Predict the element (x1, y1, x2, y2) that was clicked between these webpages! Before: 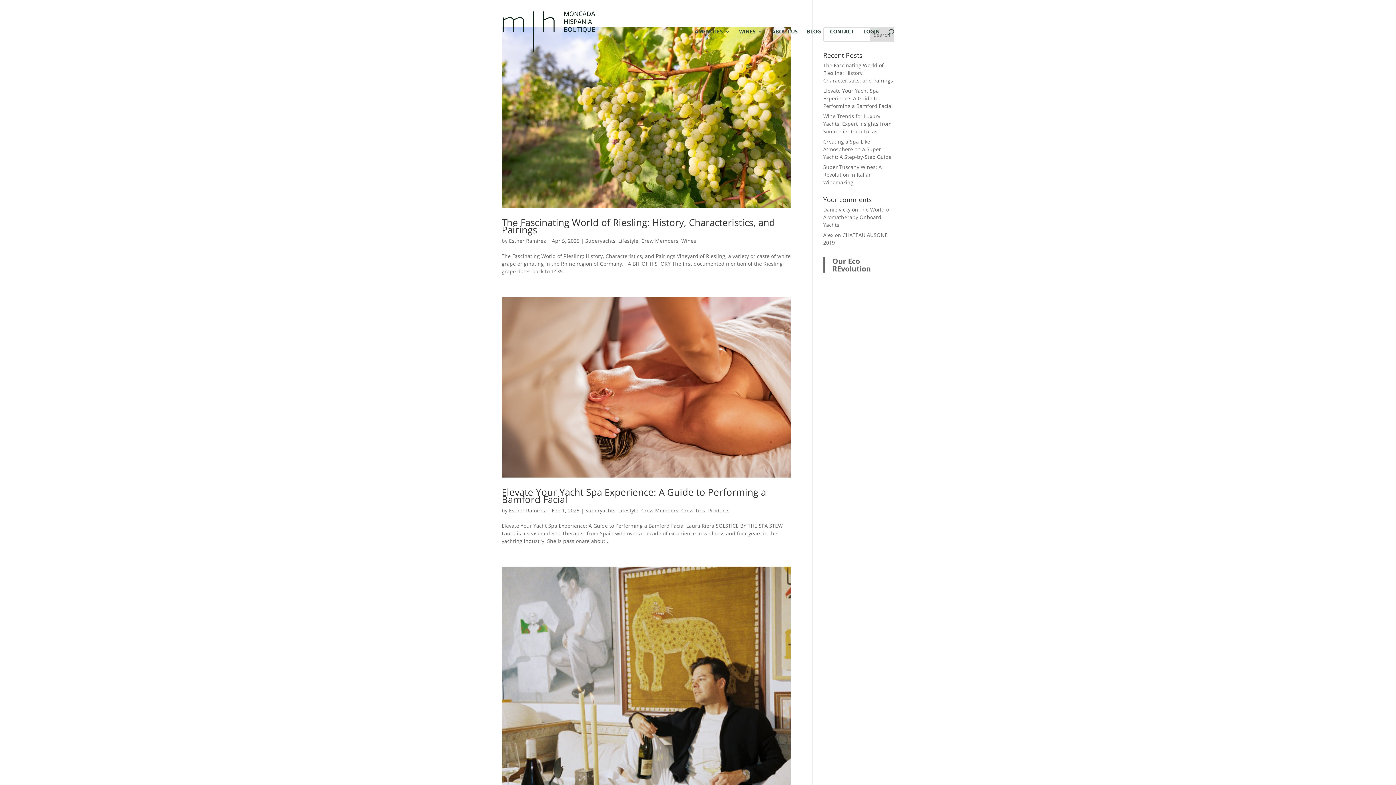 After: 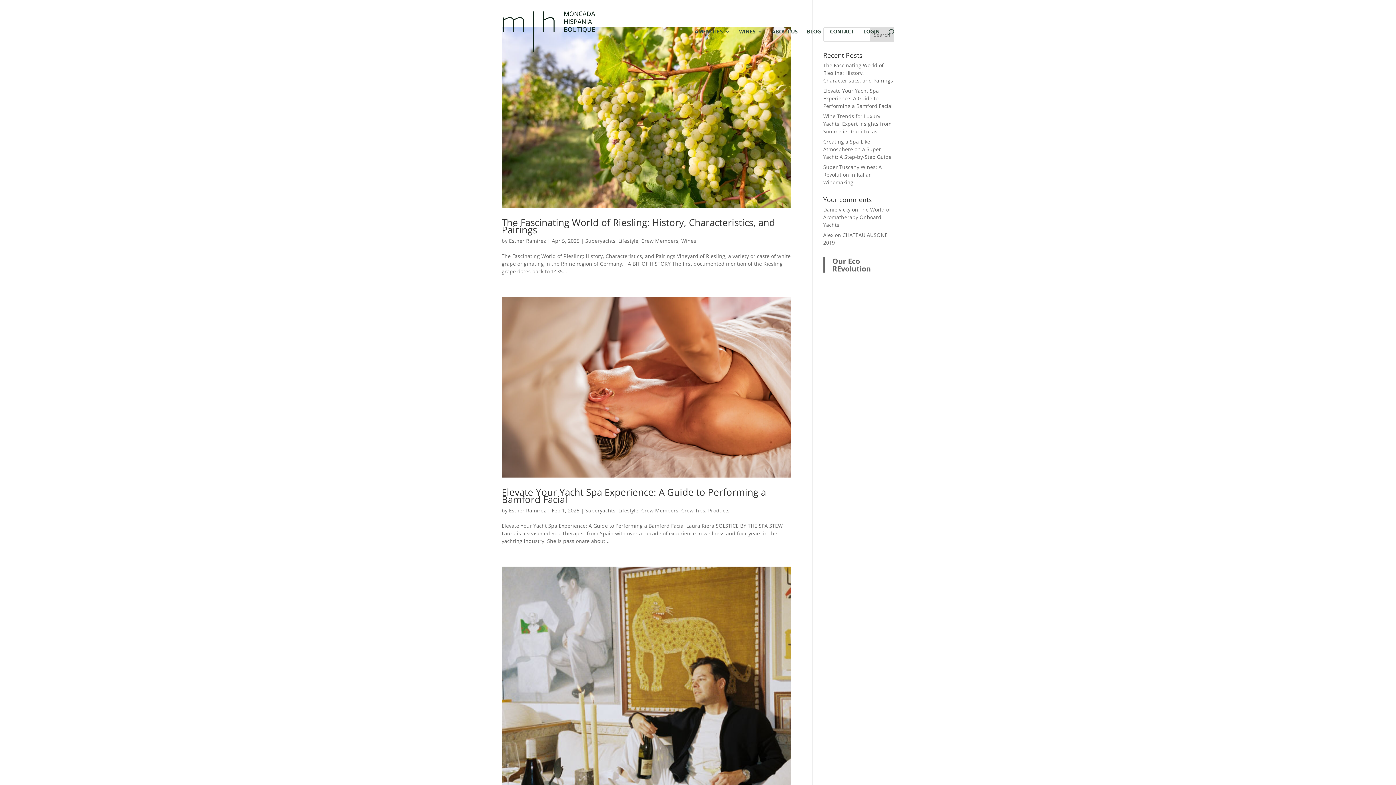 Action: label: Superyachts bbox: (585, 507, 615, 514)